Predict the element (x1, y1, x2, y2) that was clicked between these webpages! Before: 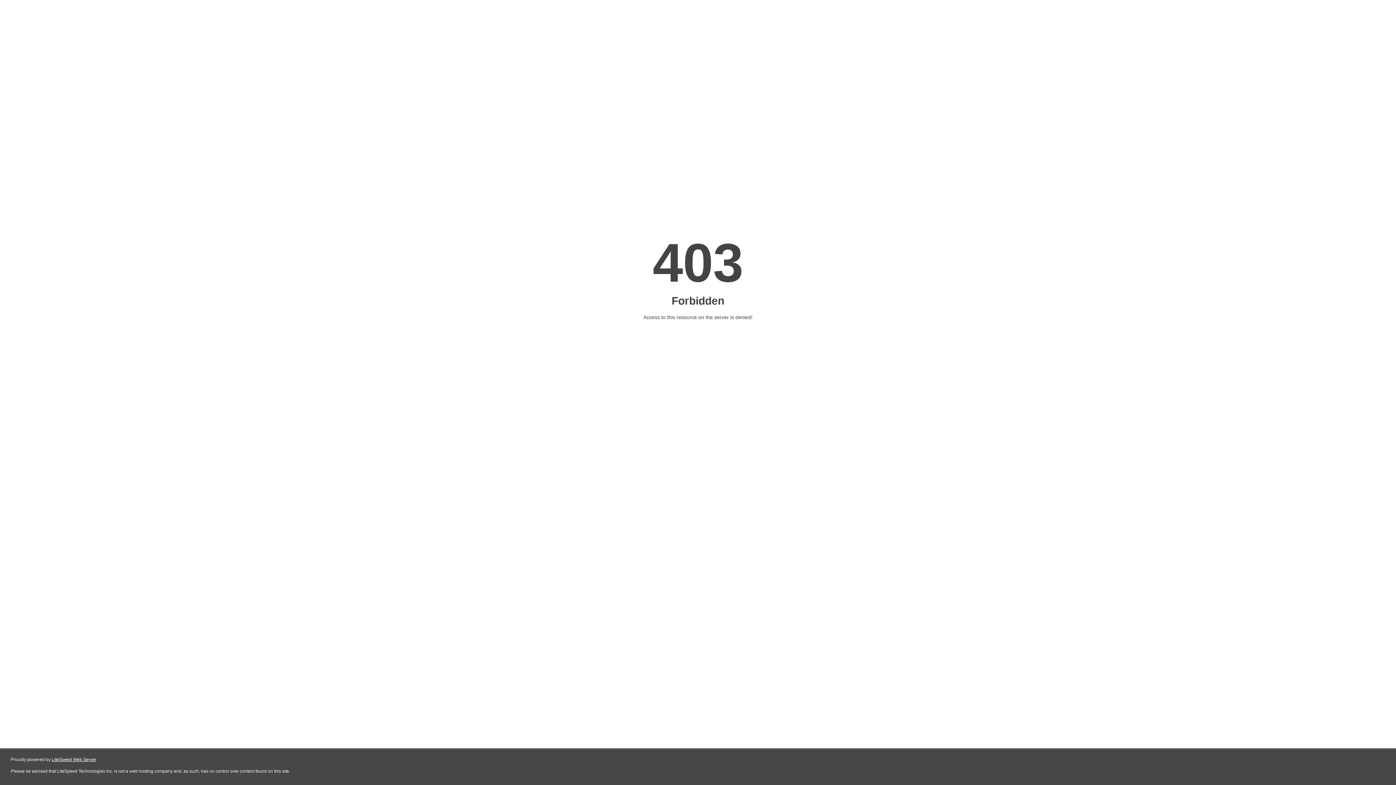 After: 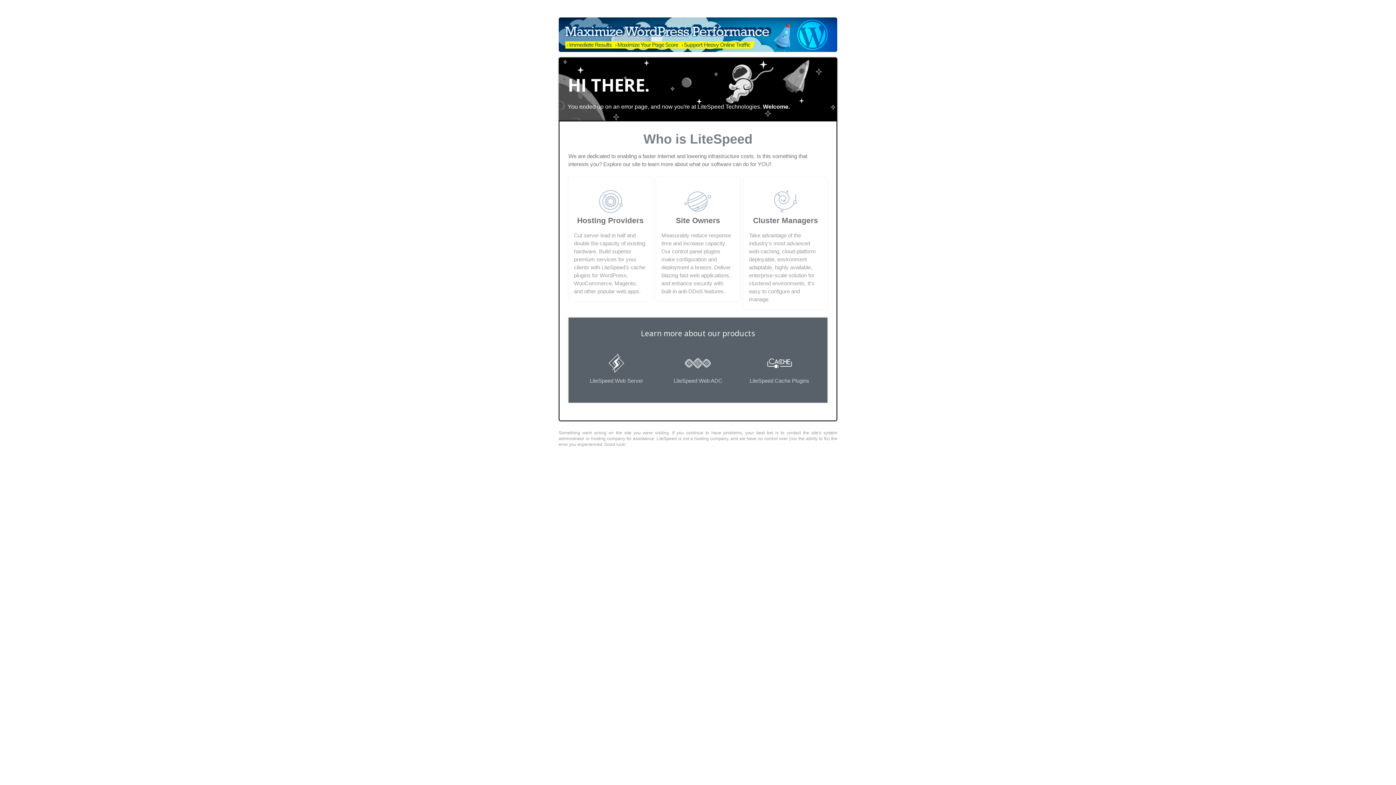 Action: bbox: (51, 757, 96, 762) label: LiteSpeed Web Server